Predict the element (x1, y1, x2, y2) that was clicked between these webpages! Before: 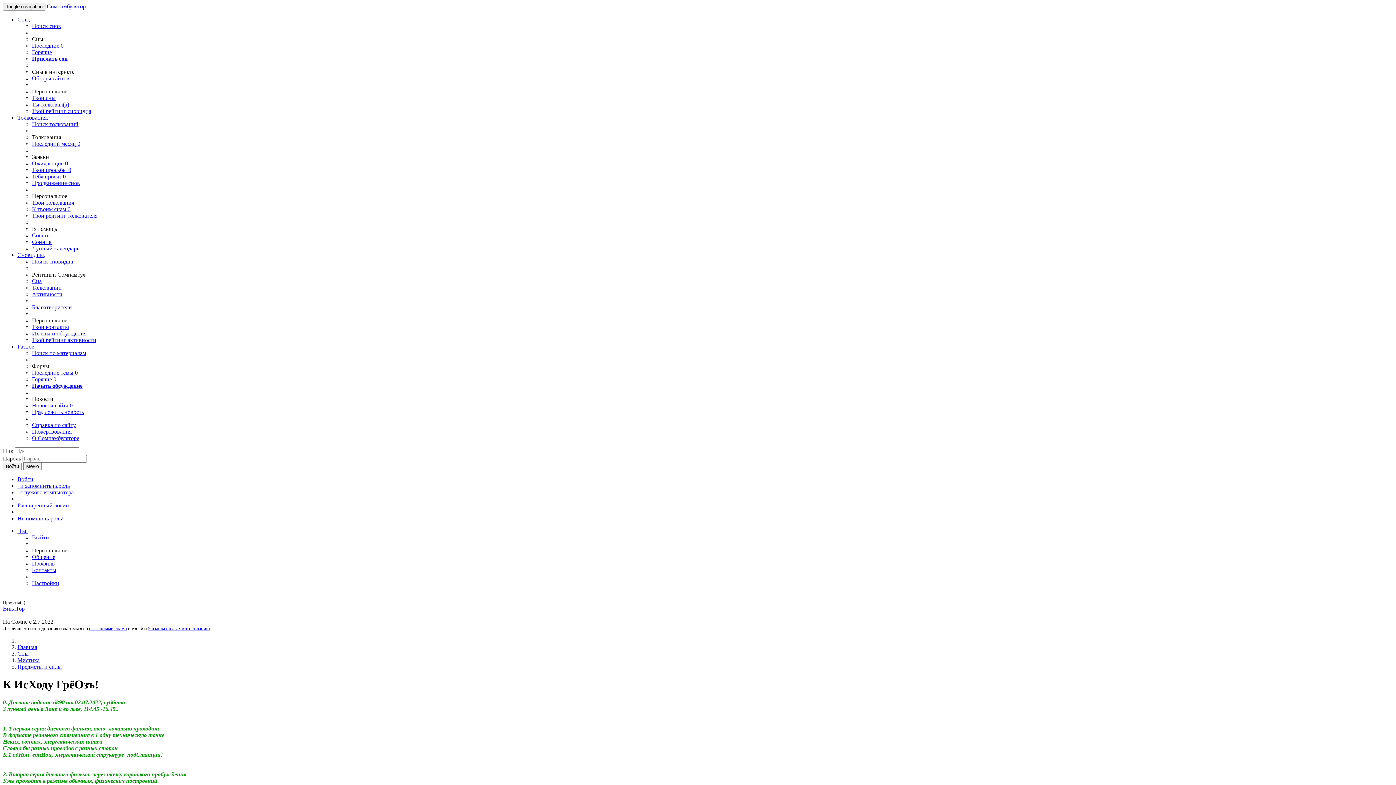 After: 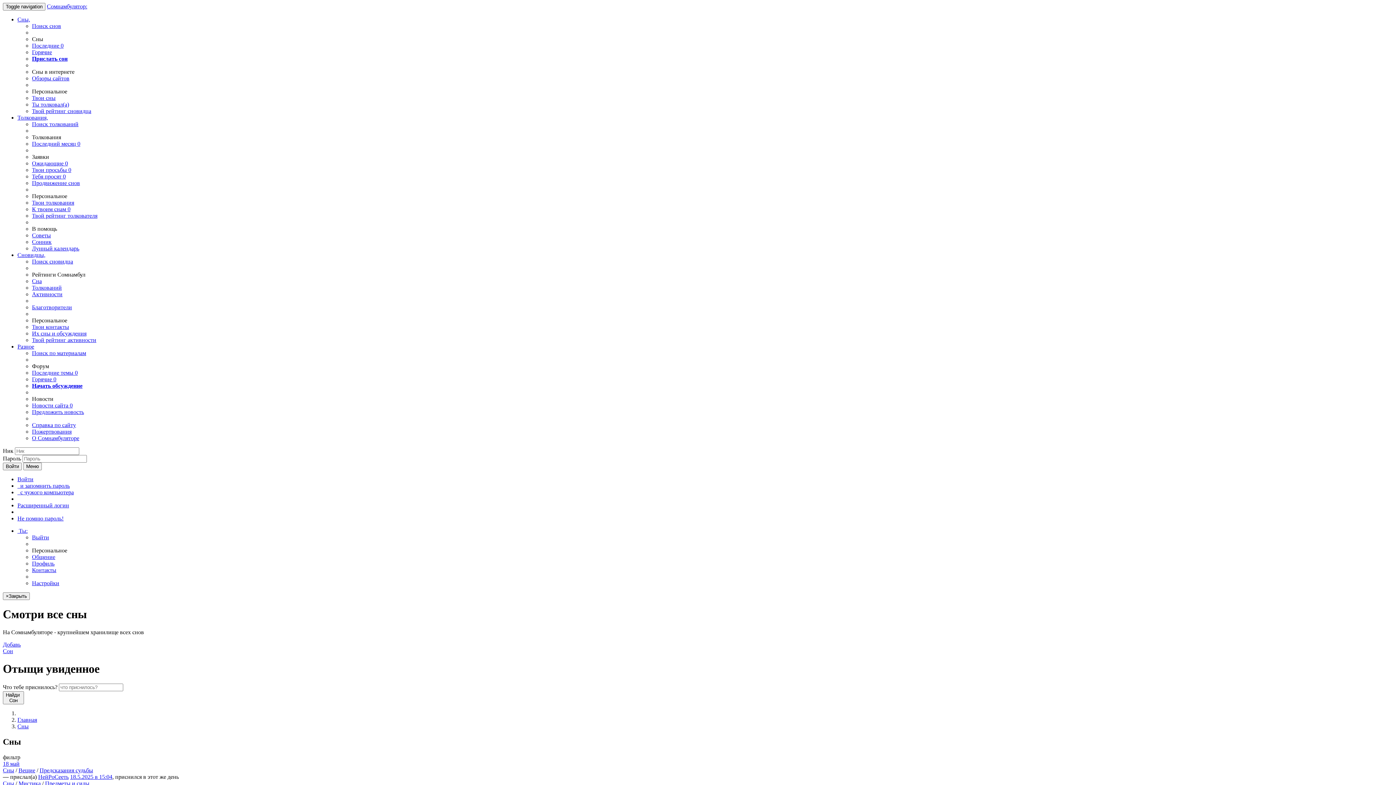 Action: label: Сны bbox: (17, 650, 28, 657)